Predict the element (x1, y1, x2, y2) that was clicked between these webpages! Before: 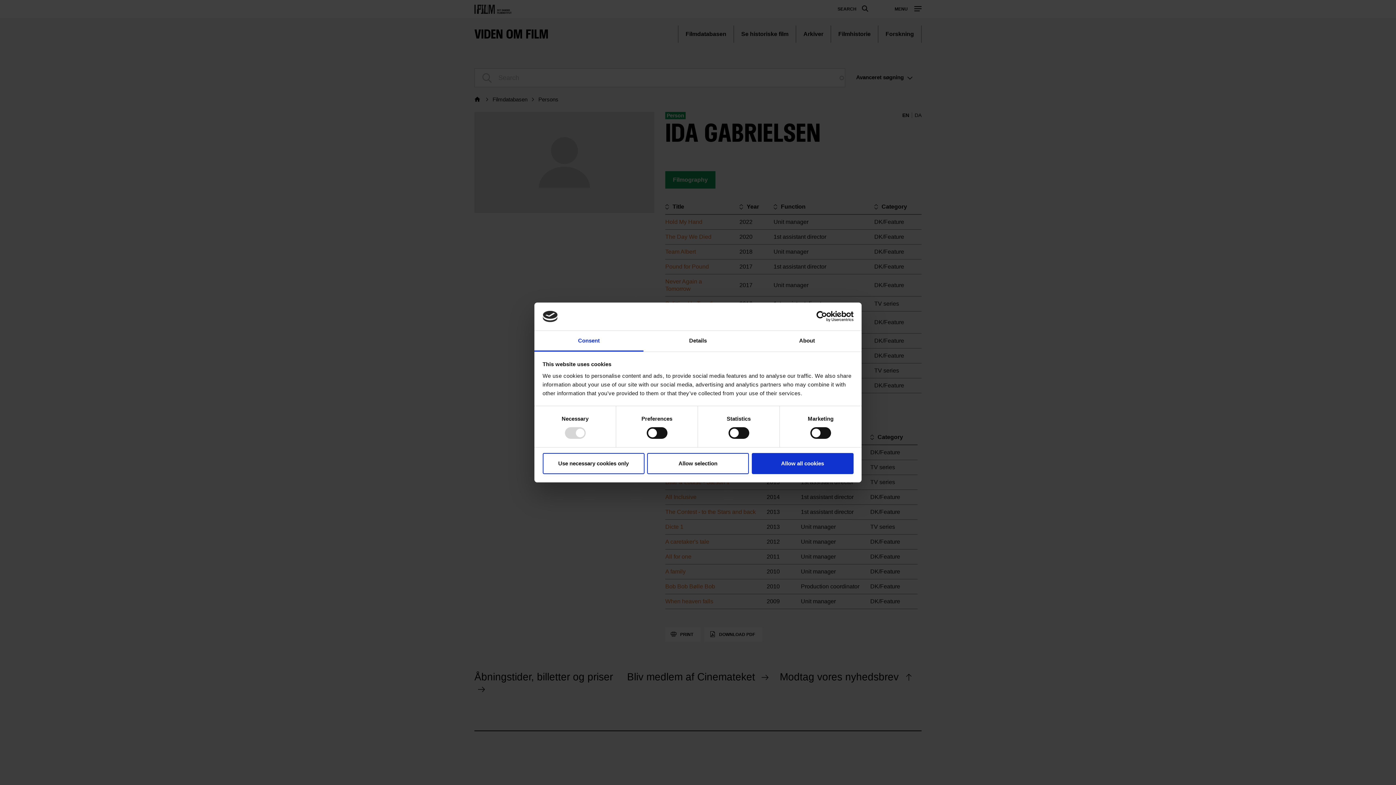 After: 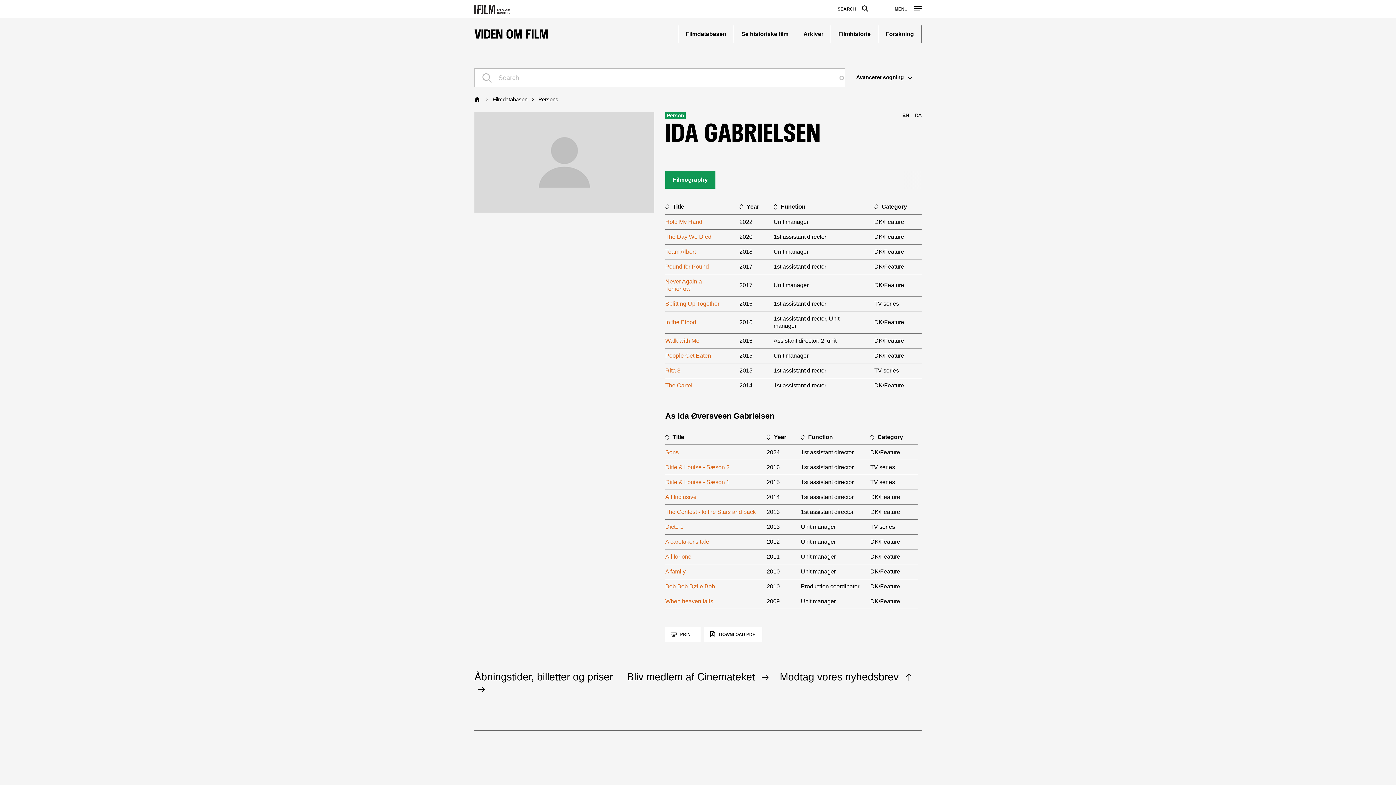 Action: bbox: (542, 453, 644, 474) label: Use necessary cookies only